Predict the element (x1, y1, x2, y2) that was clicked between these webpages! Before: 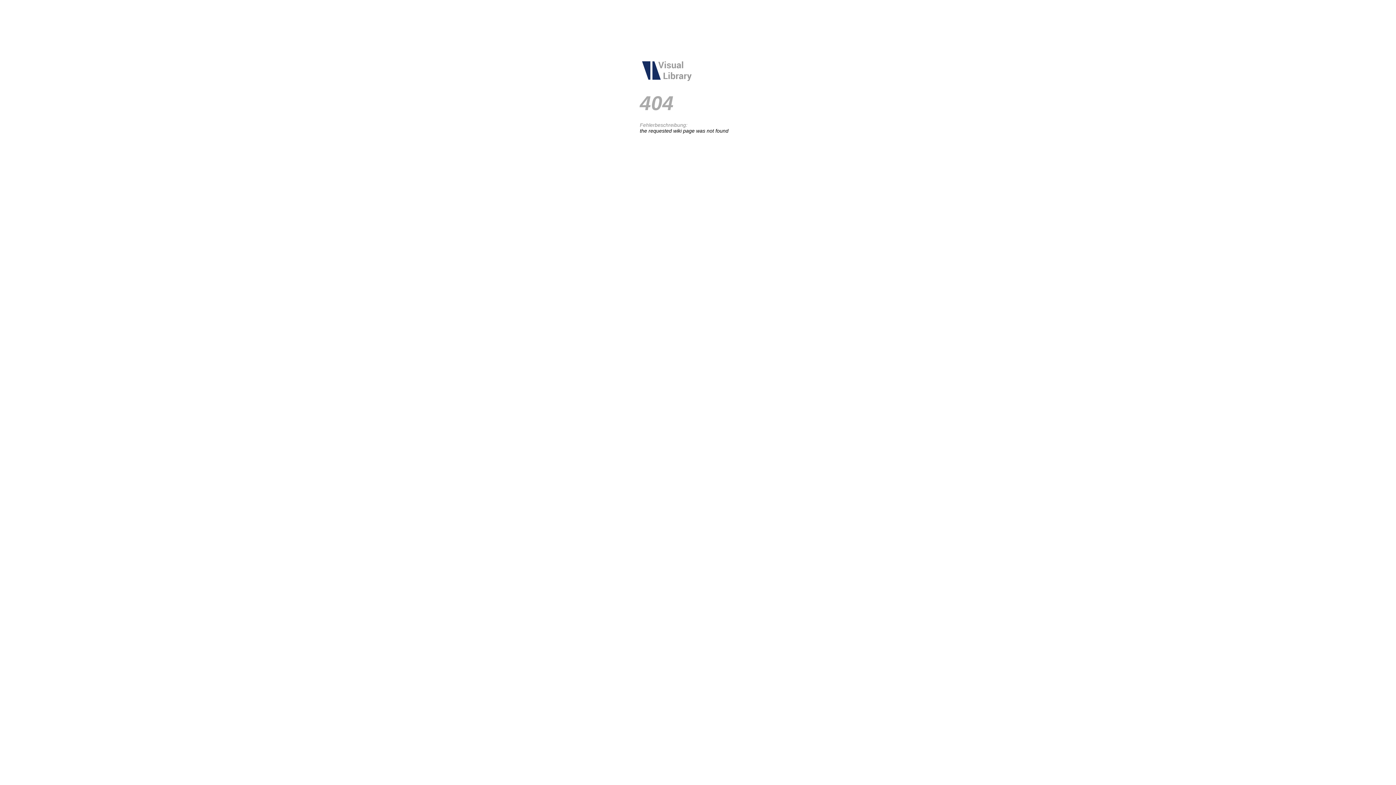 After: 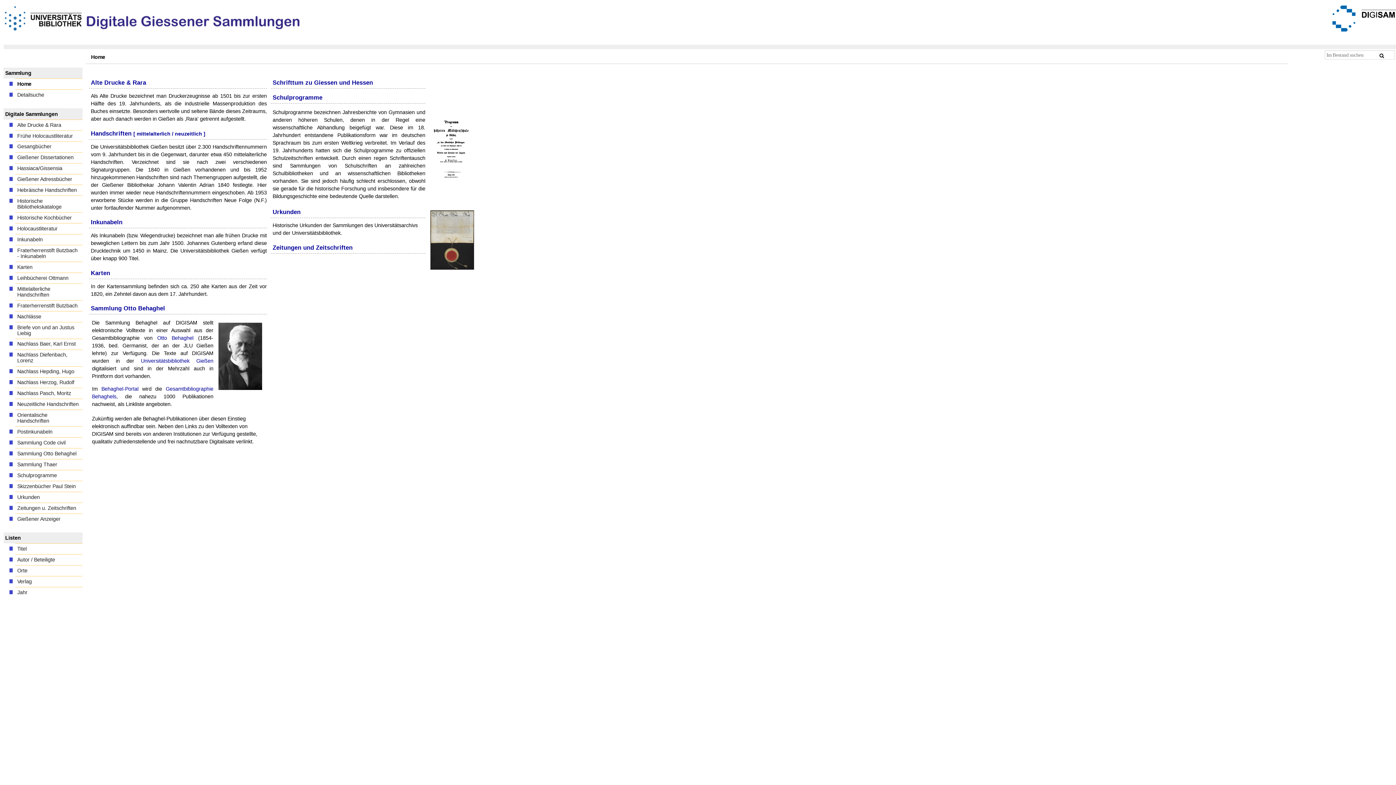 Action: bbox: (640, 78, 694, 84)